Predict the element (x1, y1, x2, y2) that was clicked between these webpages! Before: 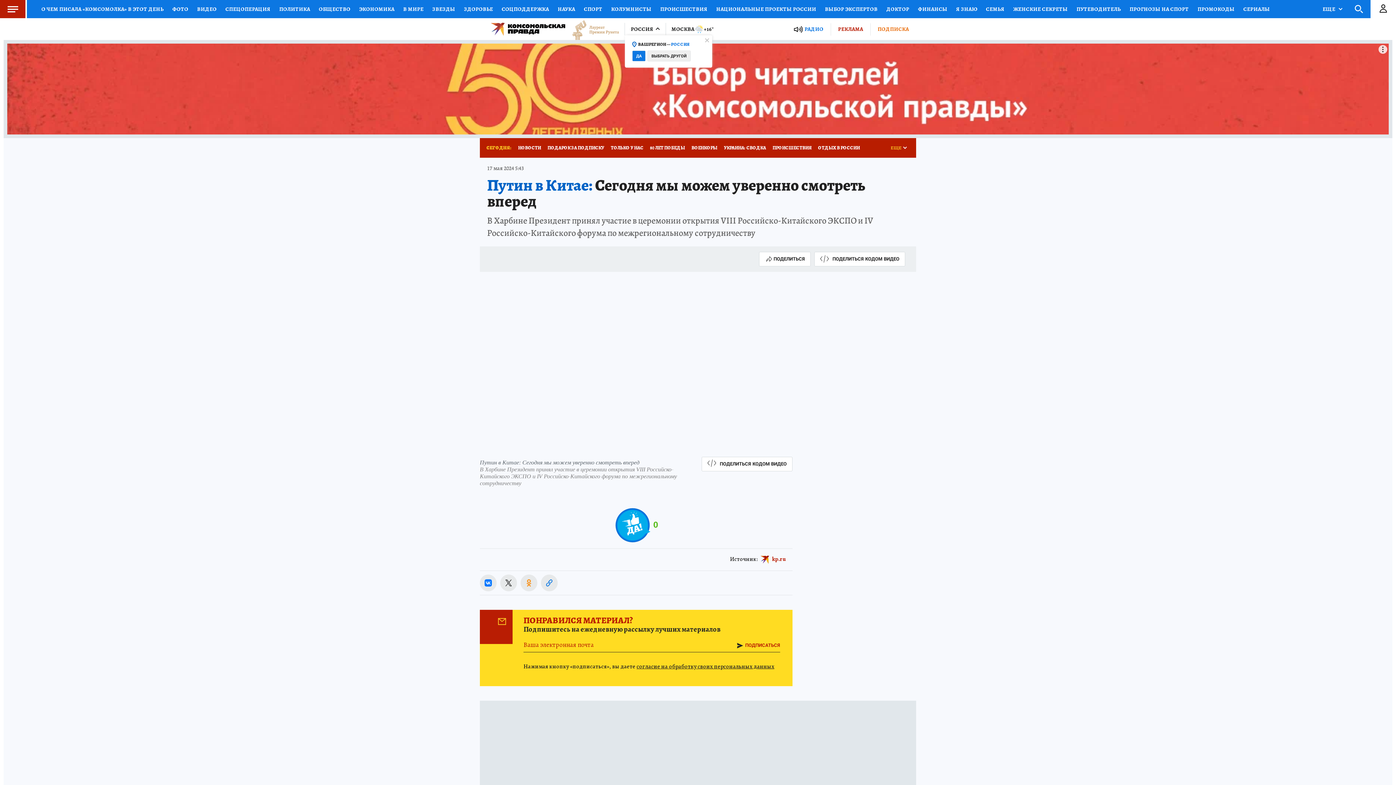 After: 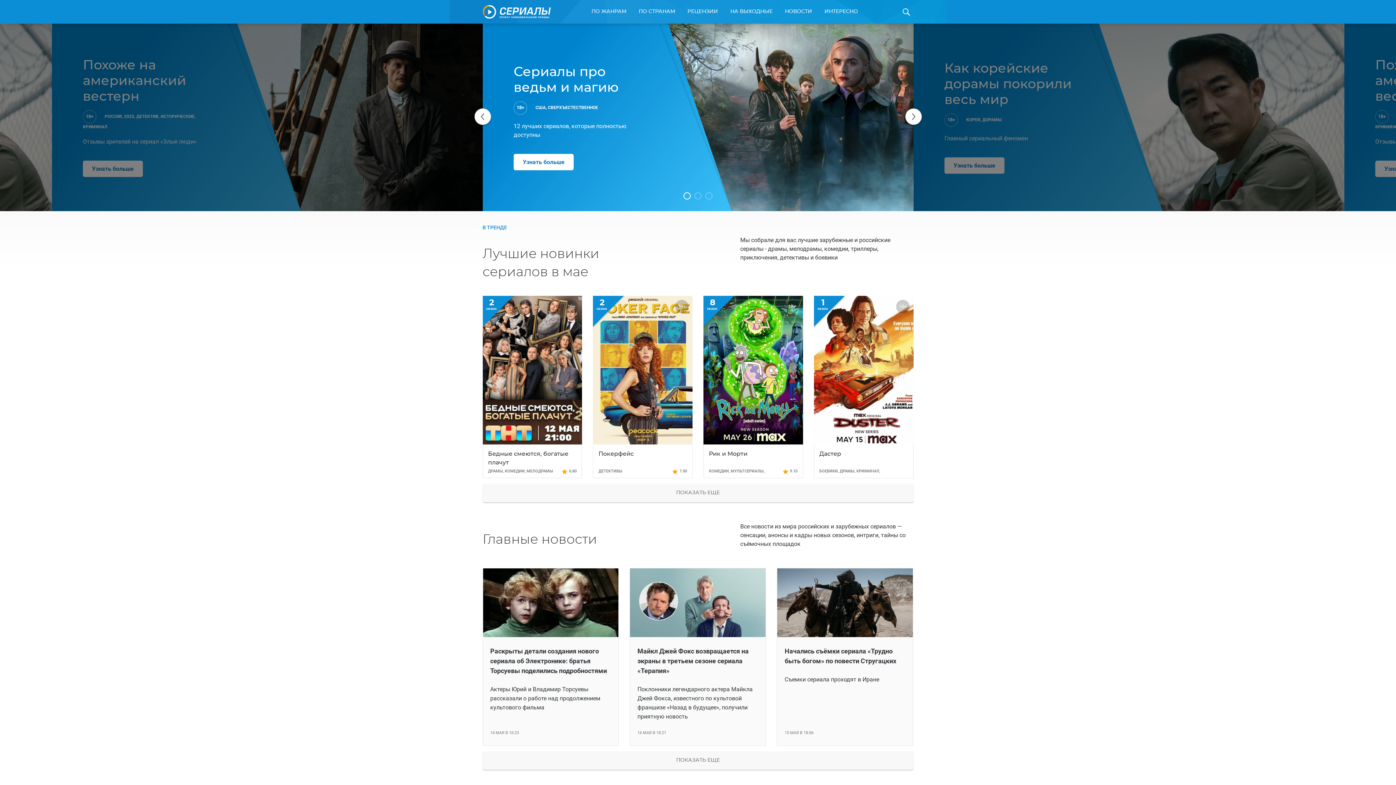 Action: bbox: (1239, 0, 1274, 18) label: СЕРИАЛЫ